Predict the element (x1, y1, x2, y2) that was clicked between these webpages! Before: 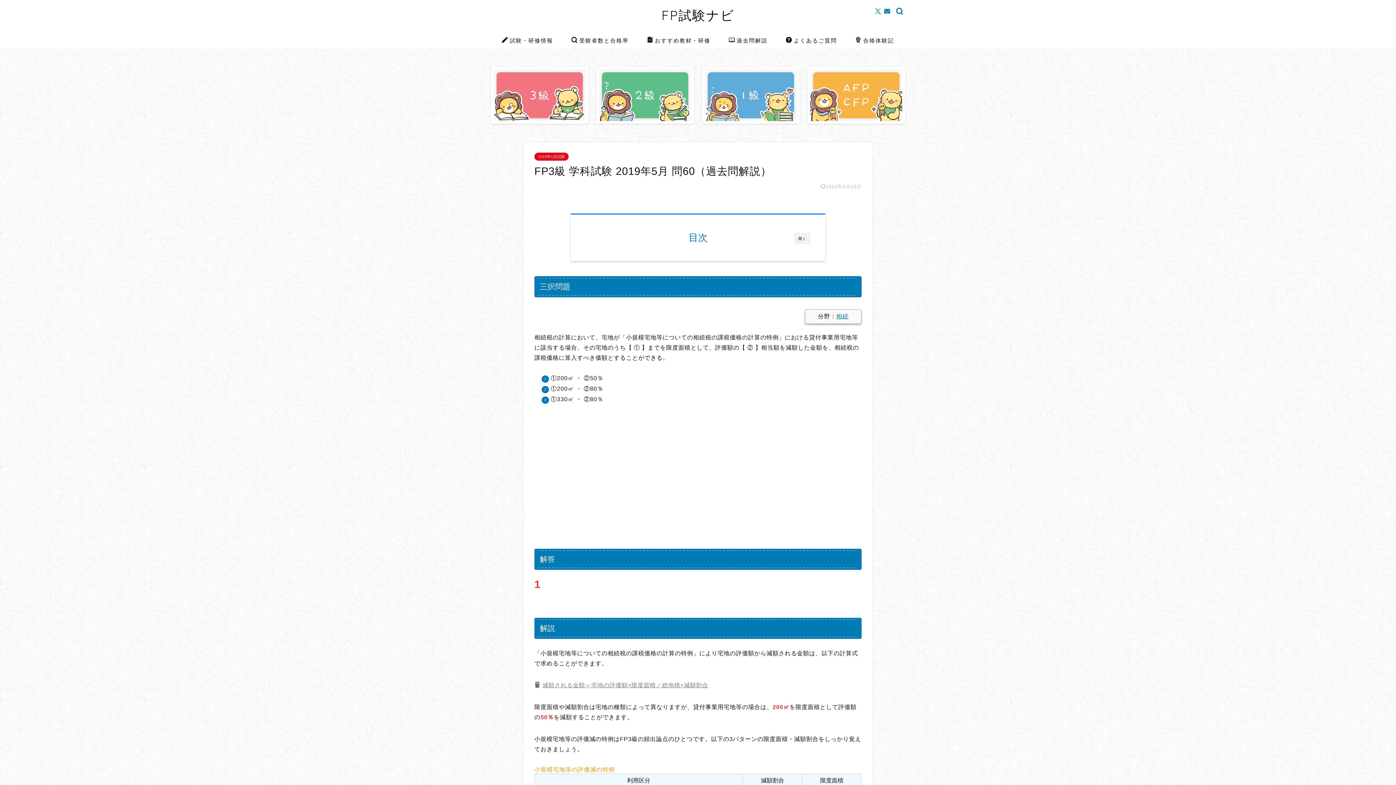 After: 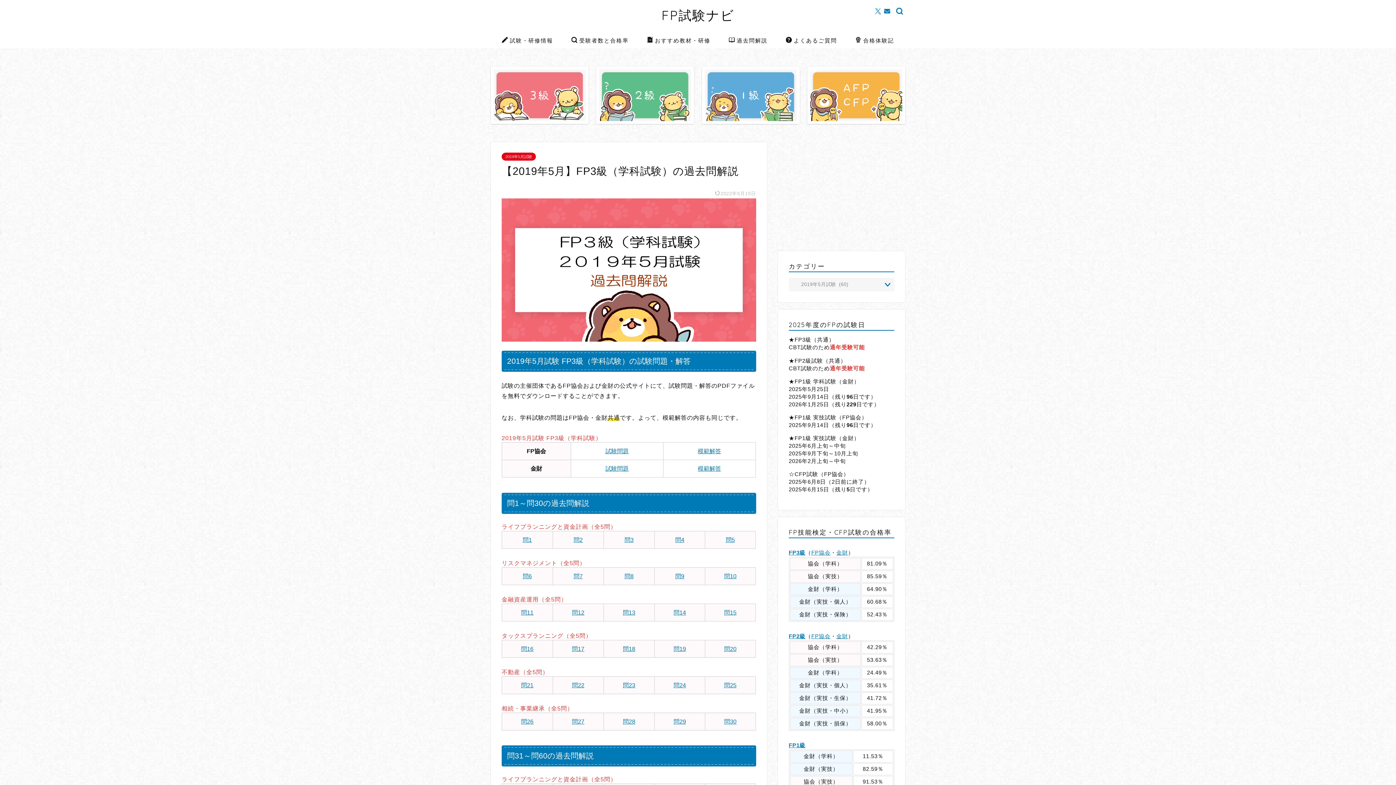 Action: bbox: (534, 152, 568, 160) label: 2019年5月試験